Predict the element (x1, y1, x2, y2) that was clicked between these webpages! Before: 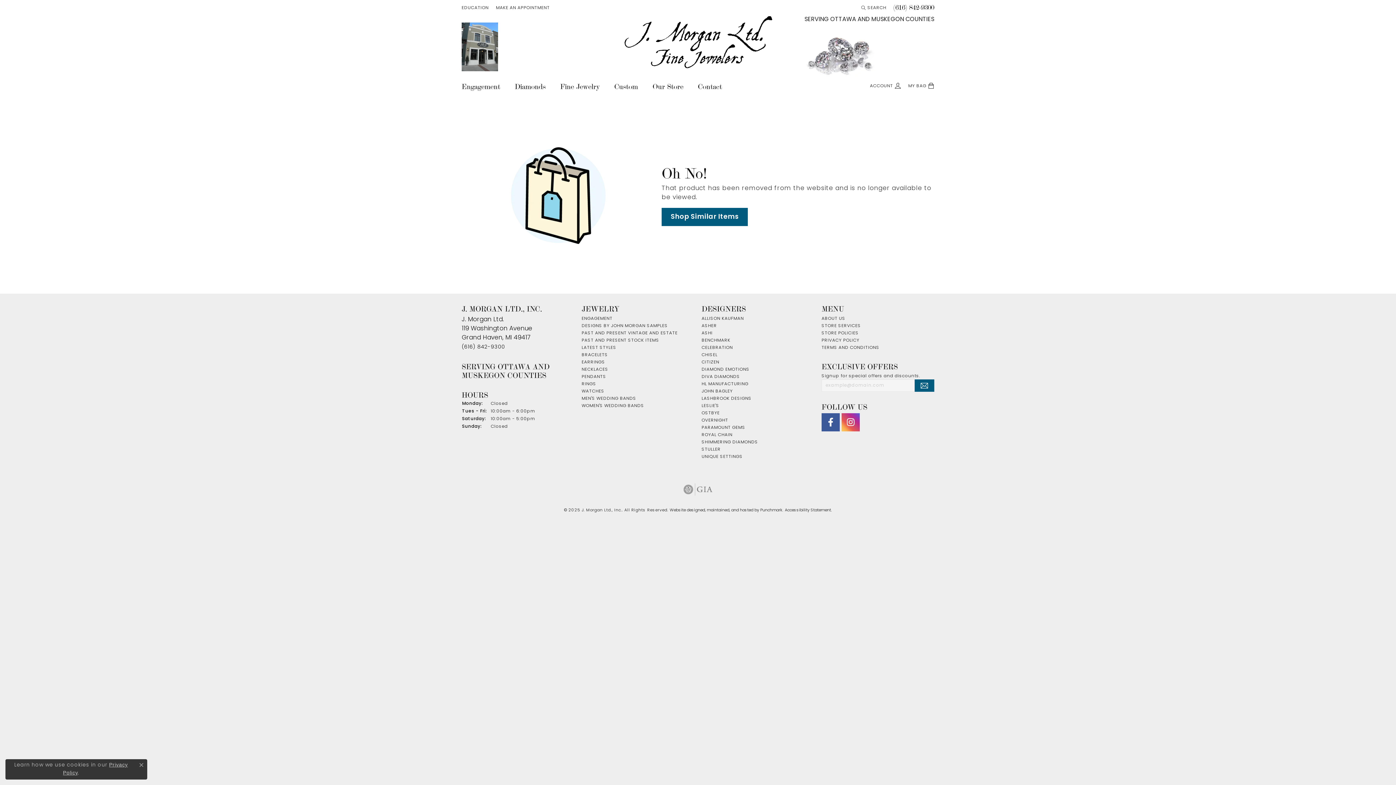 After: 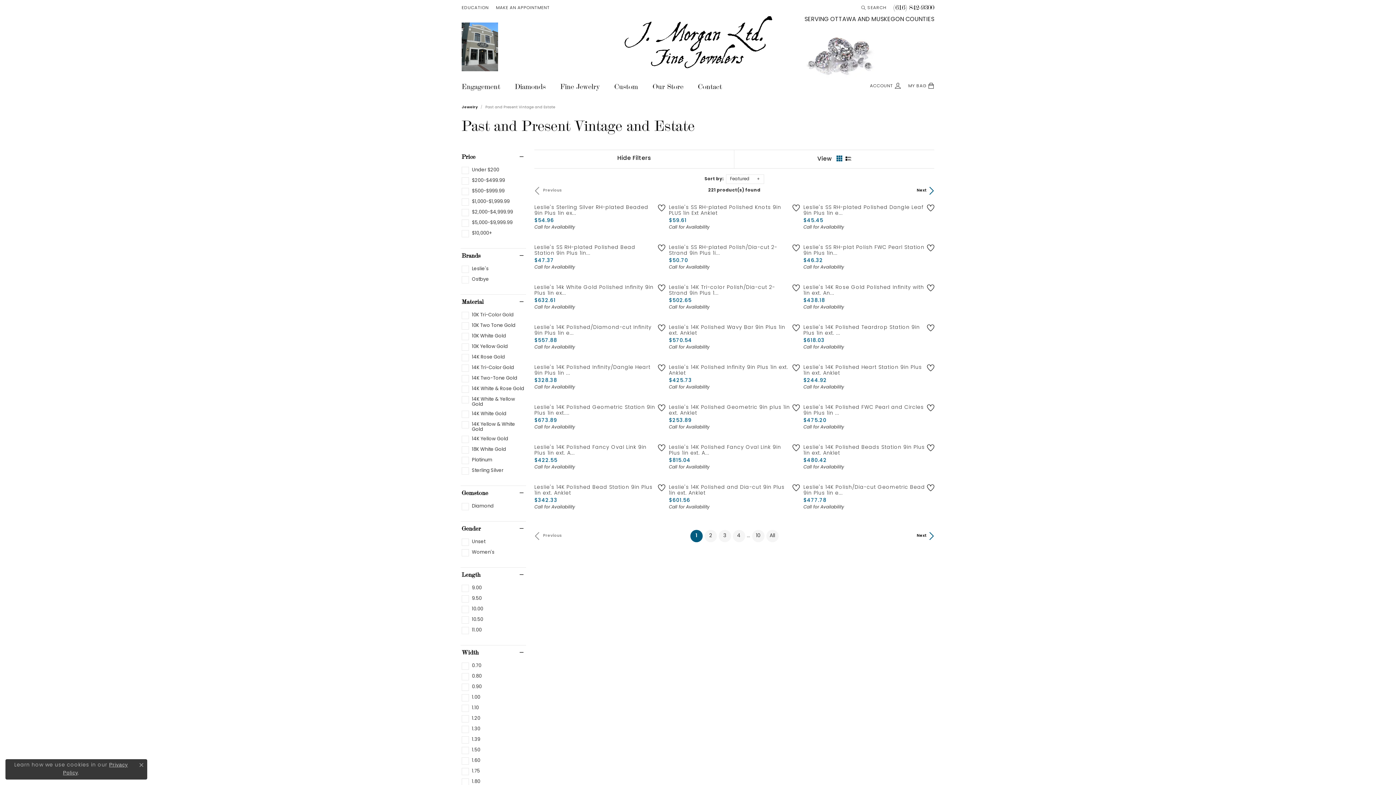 Action: bbox: (581, 331, 677, 335) label: PAST AND PRESENT VINTAGE AND ESTATE